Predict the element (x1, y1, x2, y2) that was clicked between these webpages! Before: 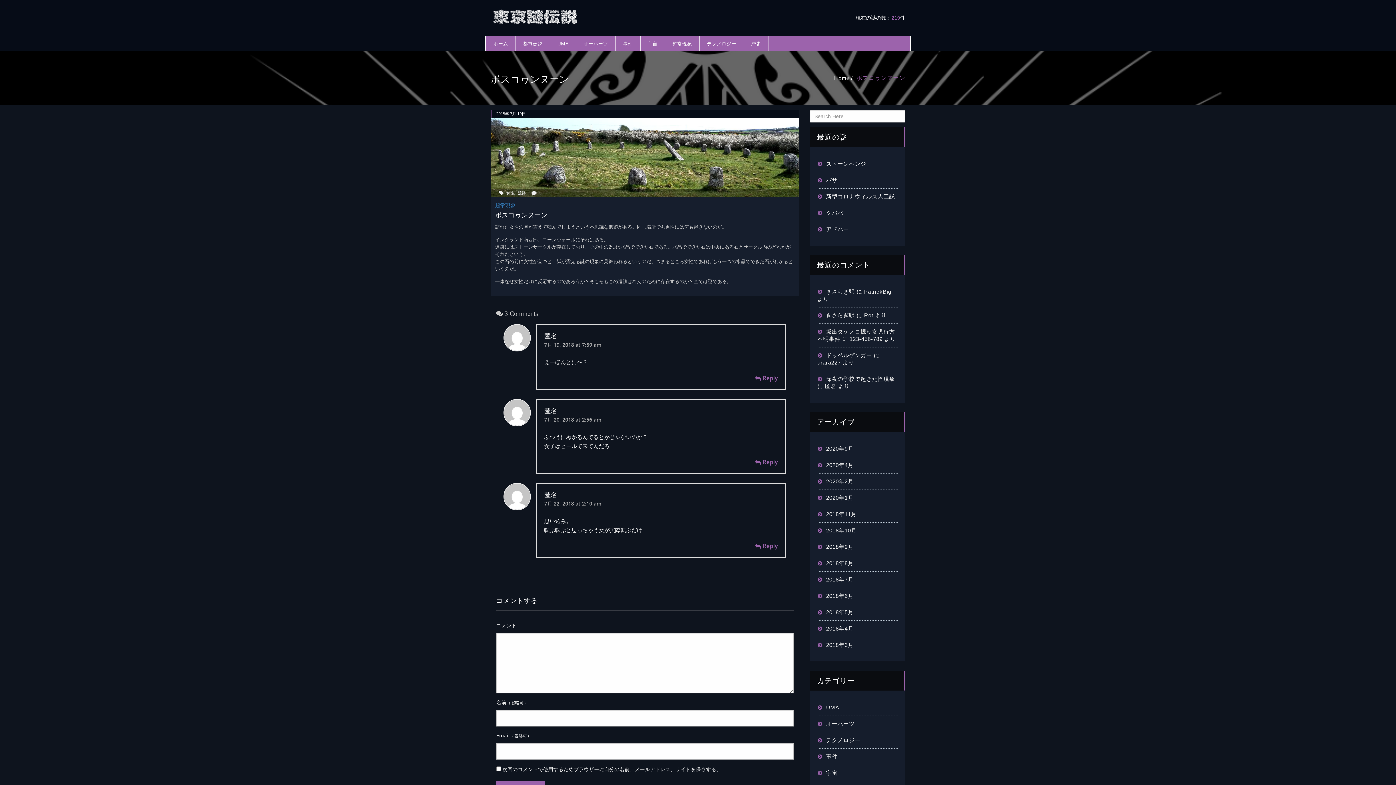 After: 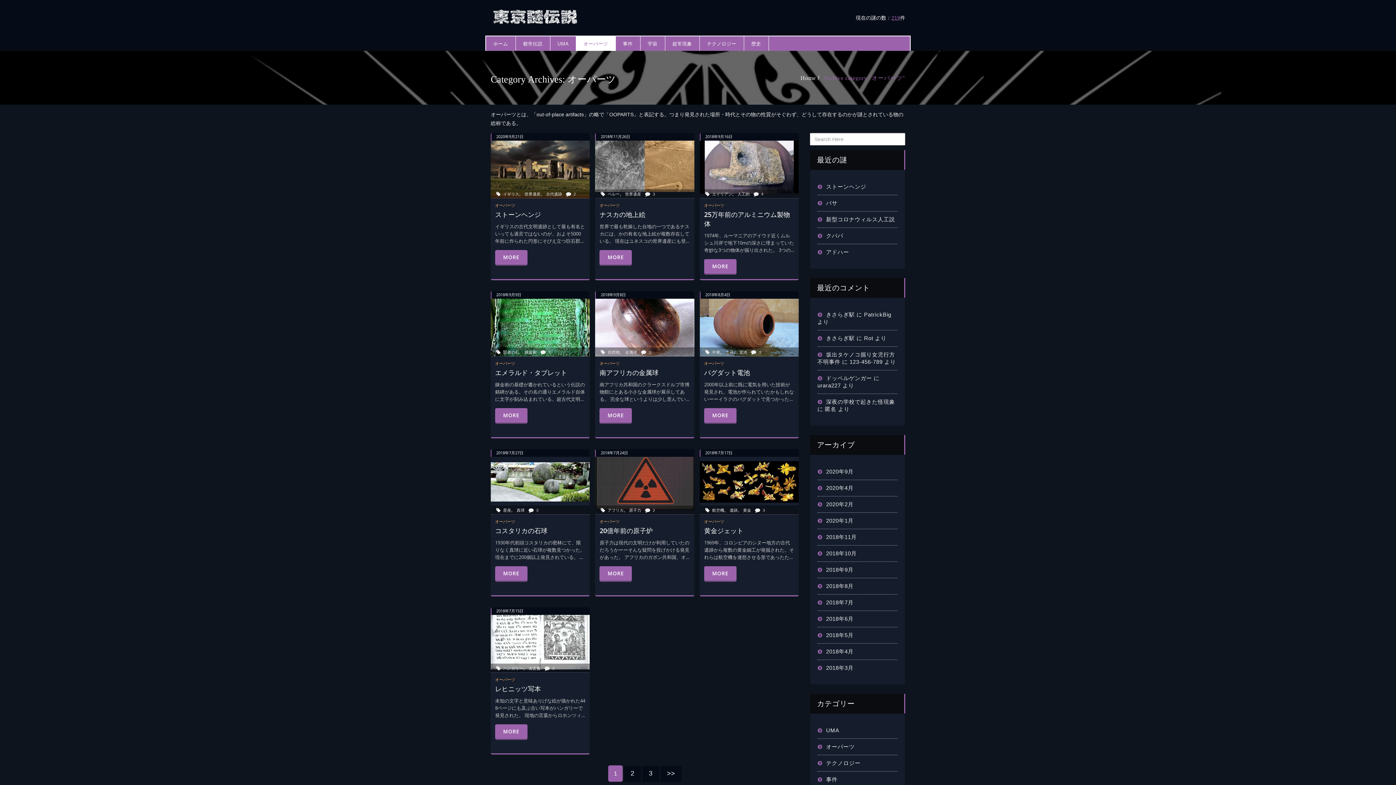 Action: bbox: (576, 36, 615, 50) label: オーパーツ